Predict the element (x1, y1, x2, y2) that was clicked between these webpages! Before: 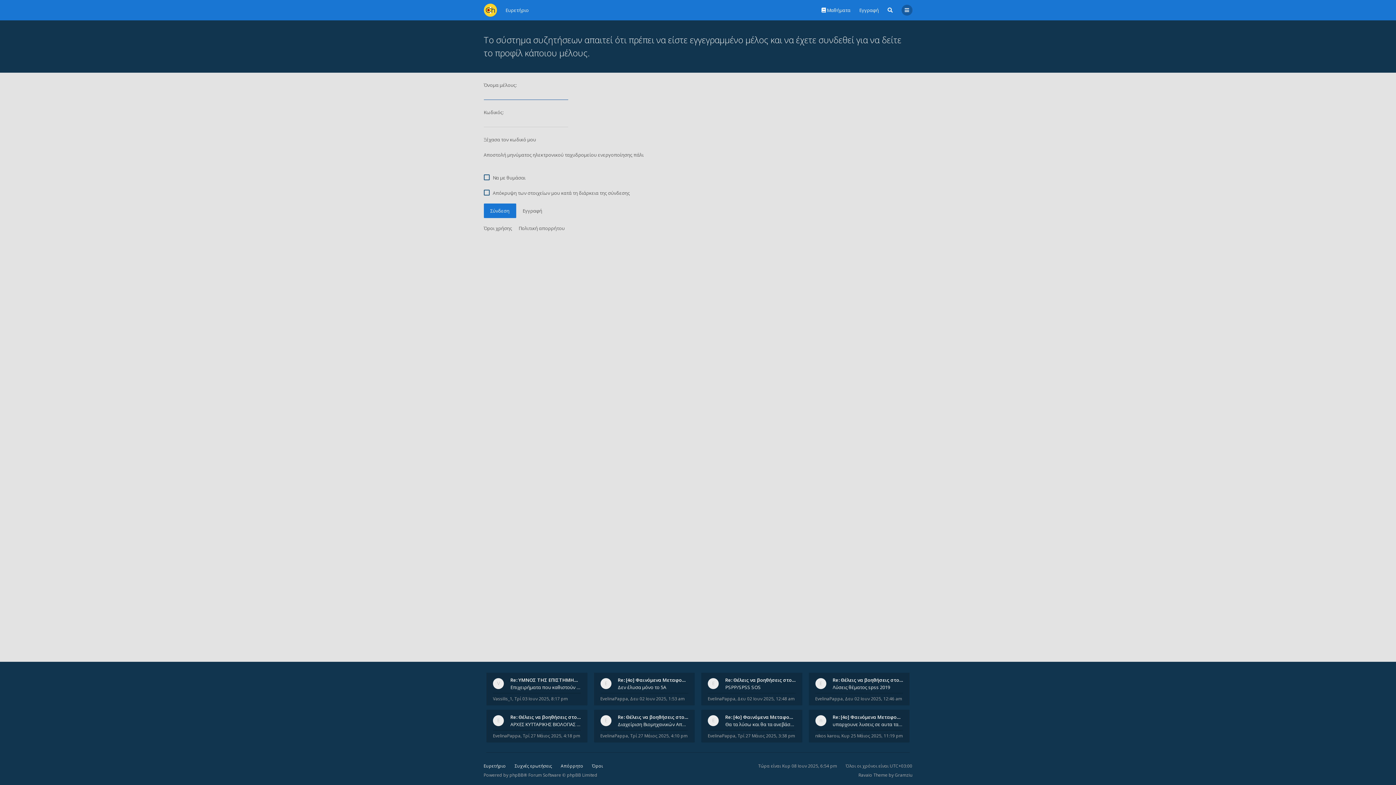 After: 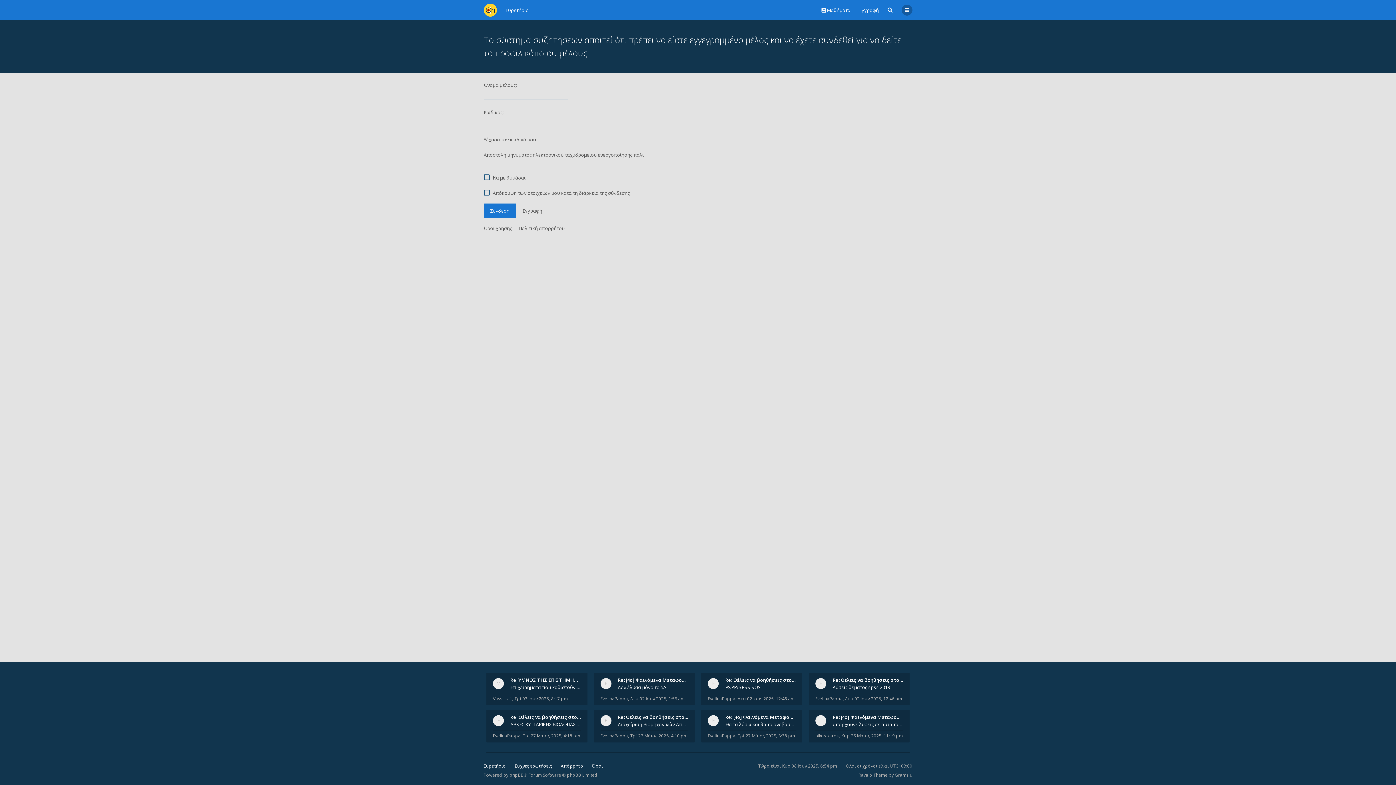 Action: label: EvelinaPappa bbox: (600, 733, 628, 739)